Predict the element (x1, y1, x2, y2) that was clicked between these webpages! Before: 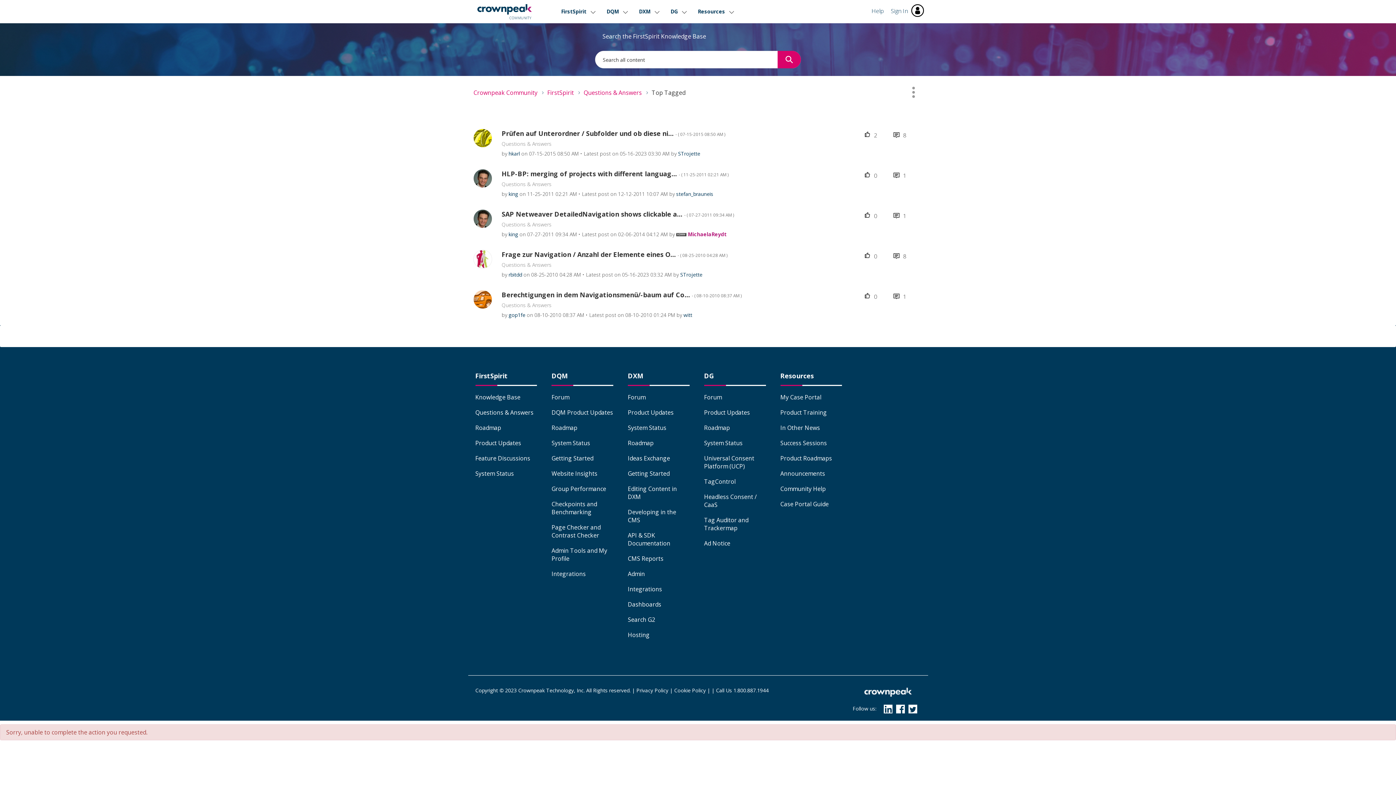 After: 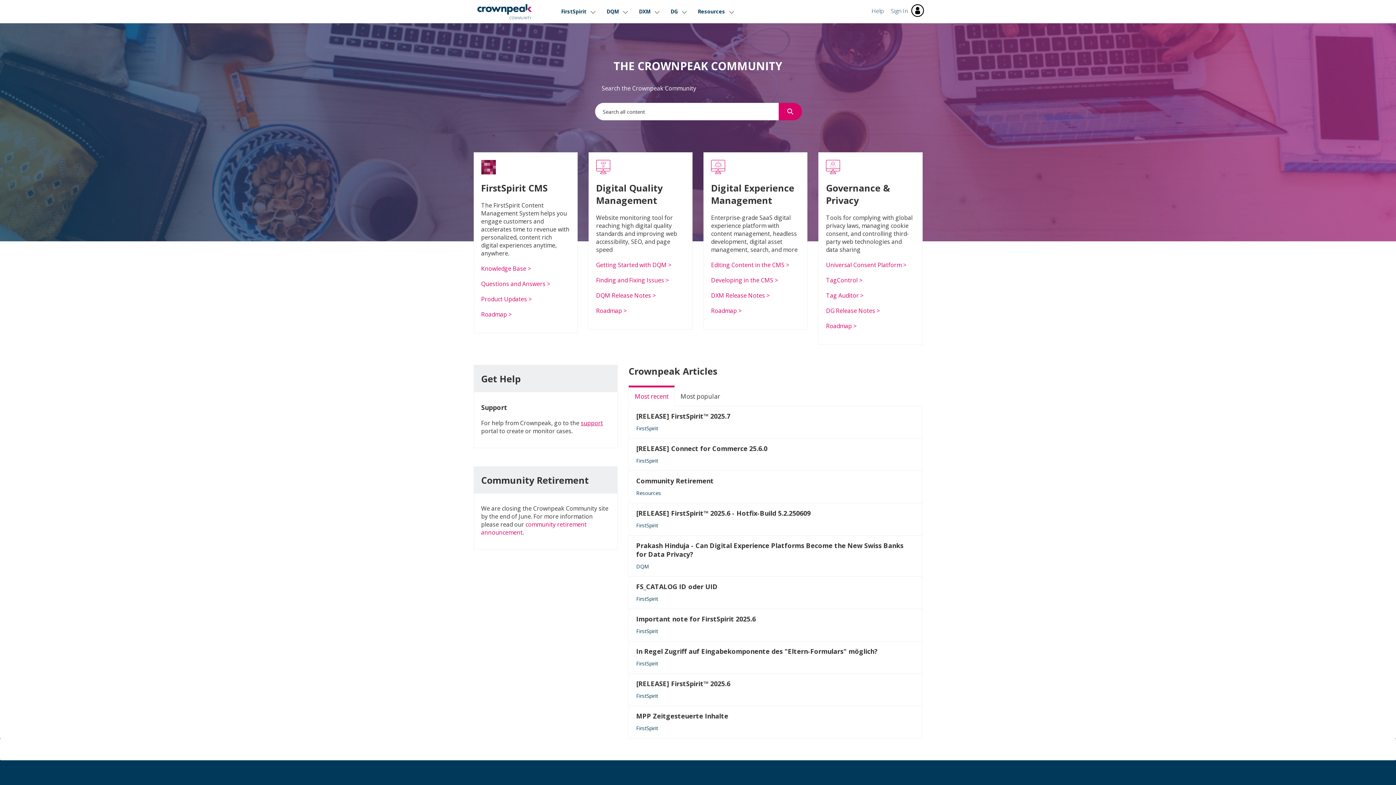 Action: label: Community bbox: (477, 0, 550, 23)